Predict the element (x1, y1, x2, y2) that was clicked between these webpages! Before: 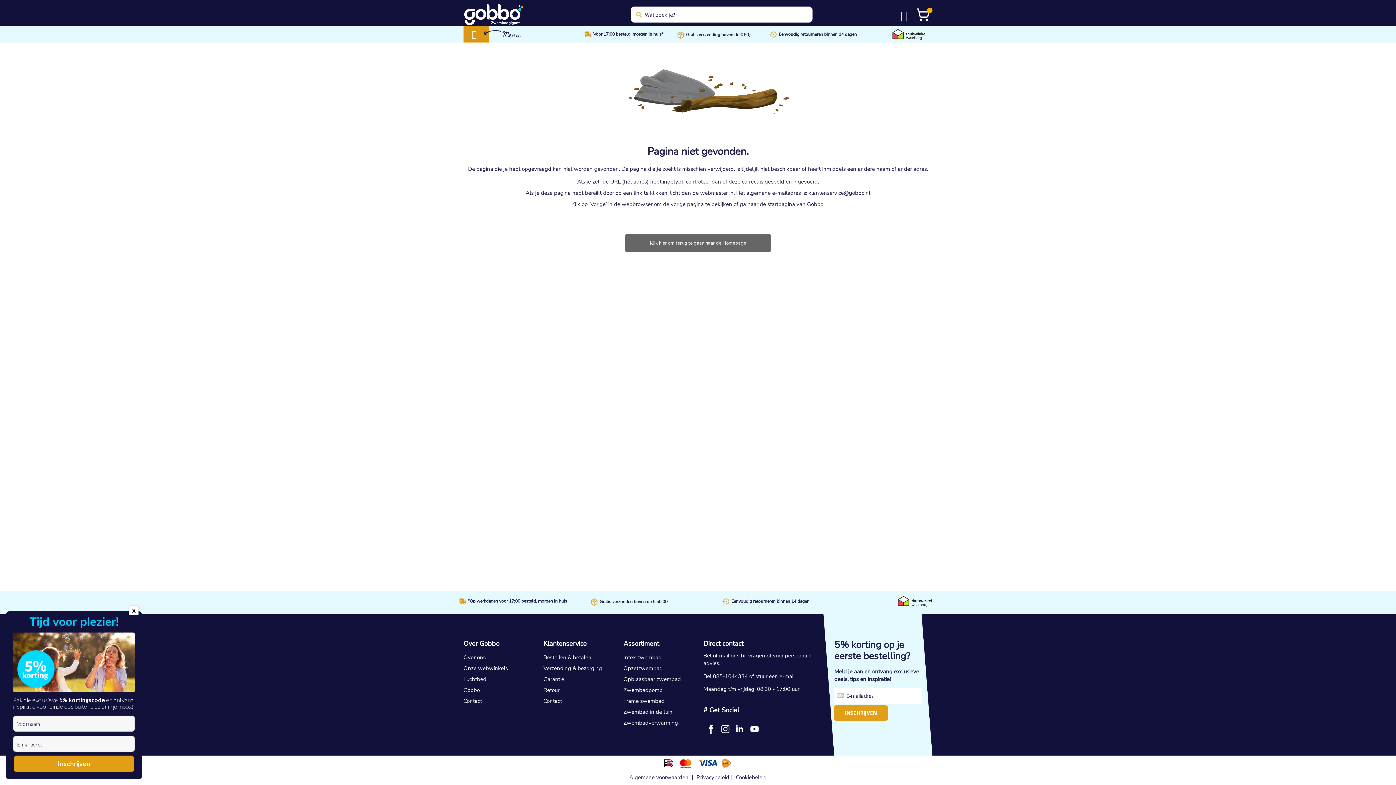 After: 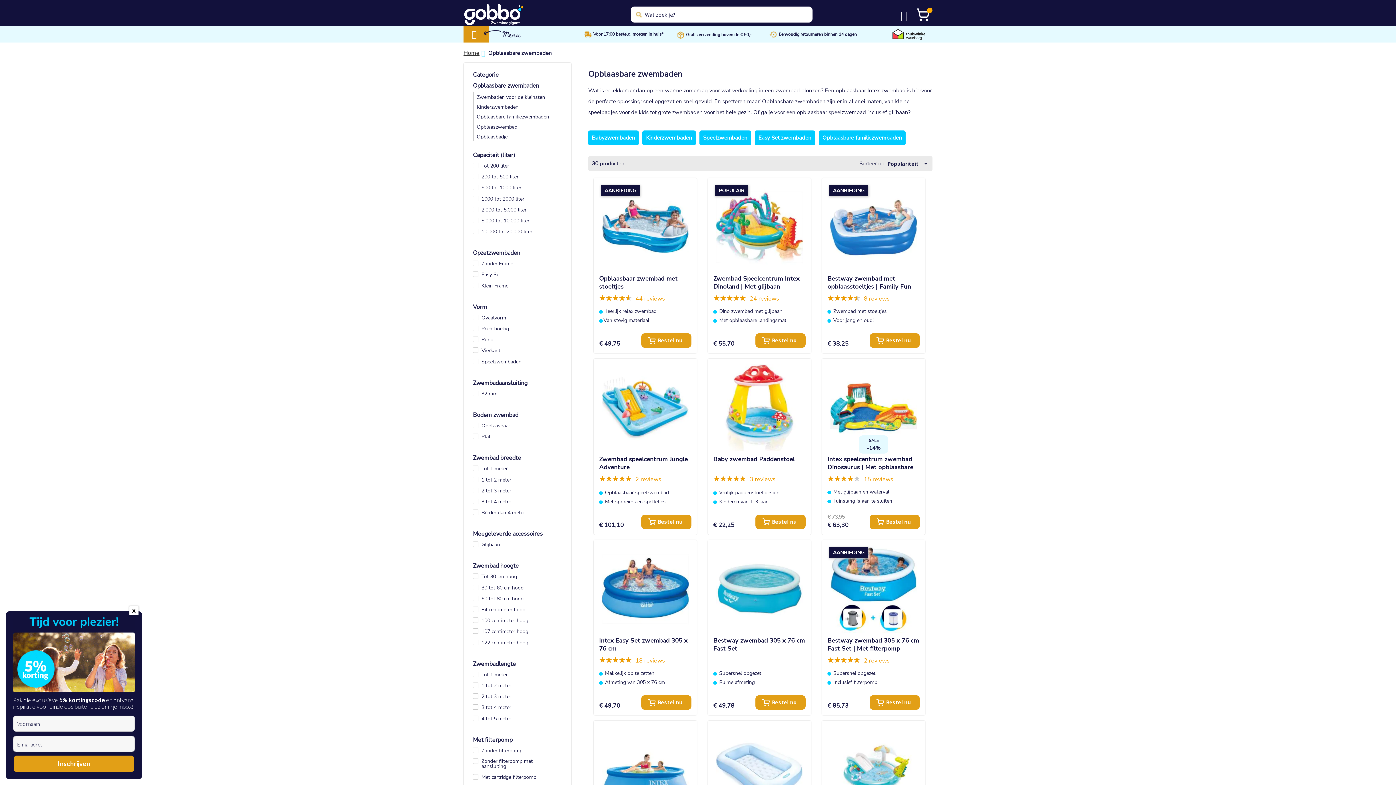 Action: label: Opblaasbaar zwembad bbox: (623, 676, 681, 683)